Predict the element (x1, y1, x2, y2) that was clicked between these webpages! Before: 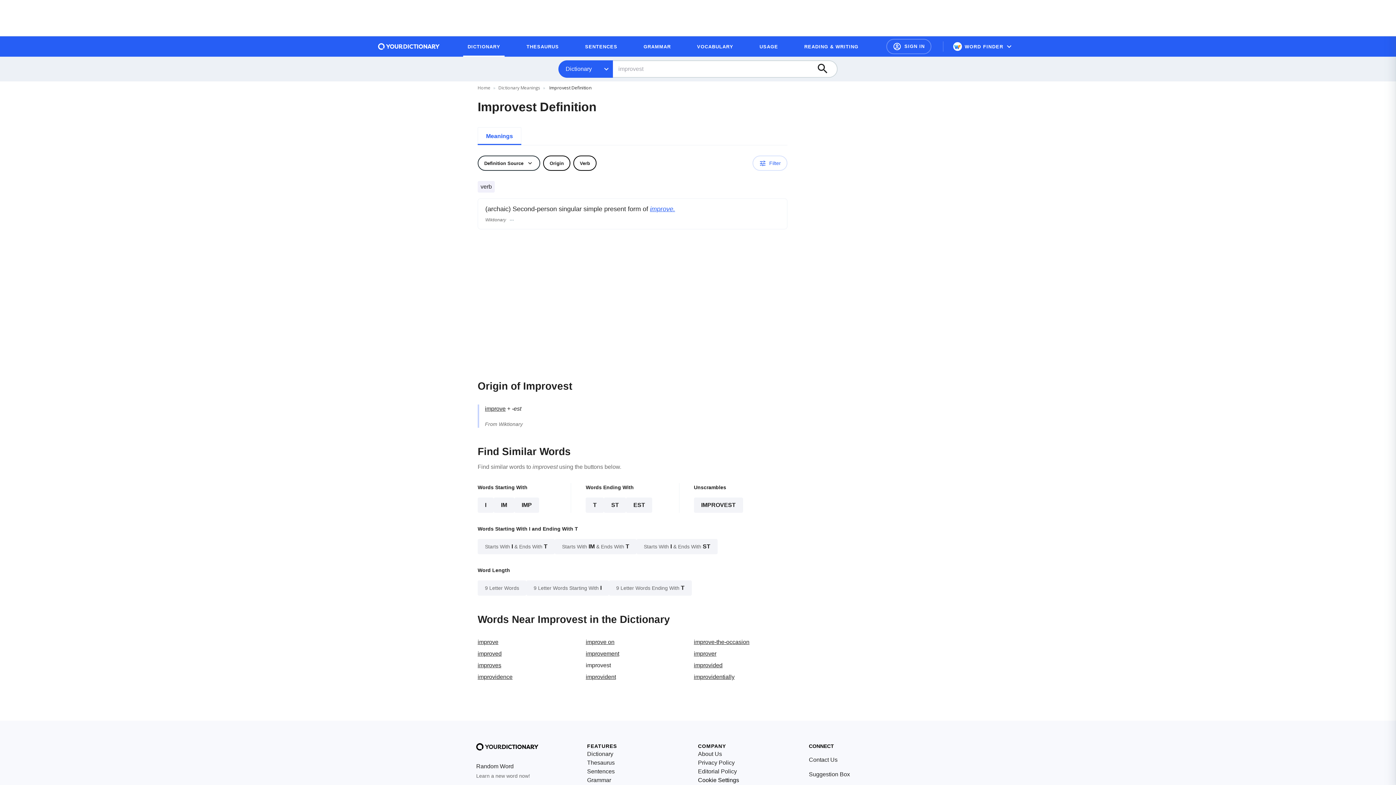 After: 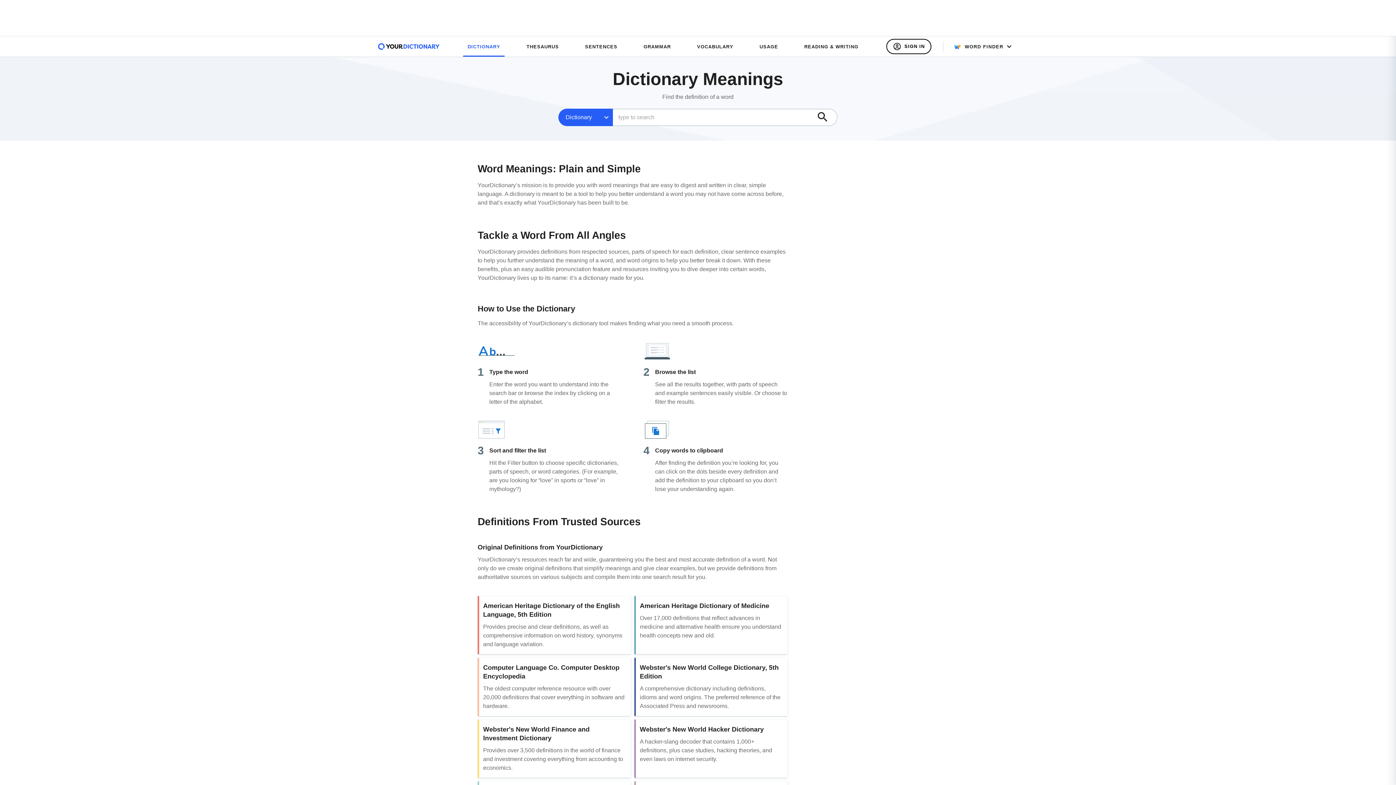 Action: bbox: (498, 84, 540, 90) label: Dictionary Meanings